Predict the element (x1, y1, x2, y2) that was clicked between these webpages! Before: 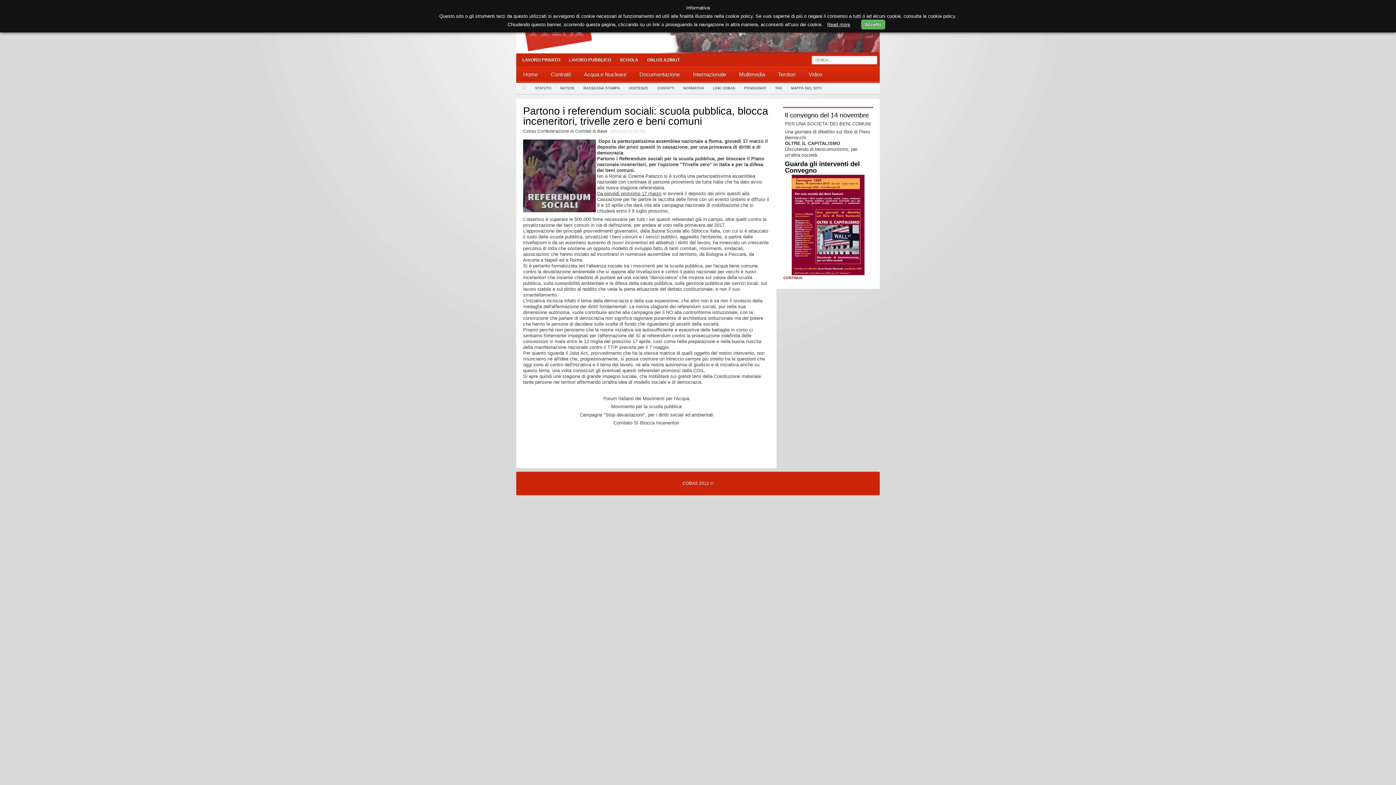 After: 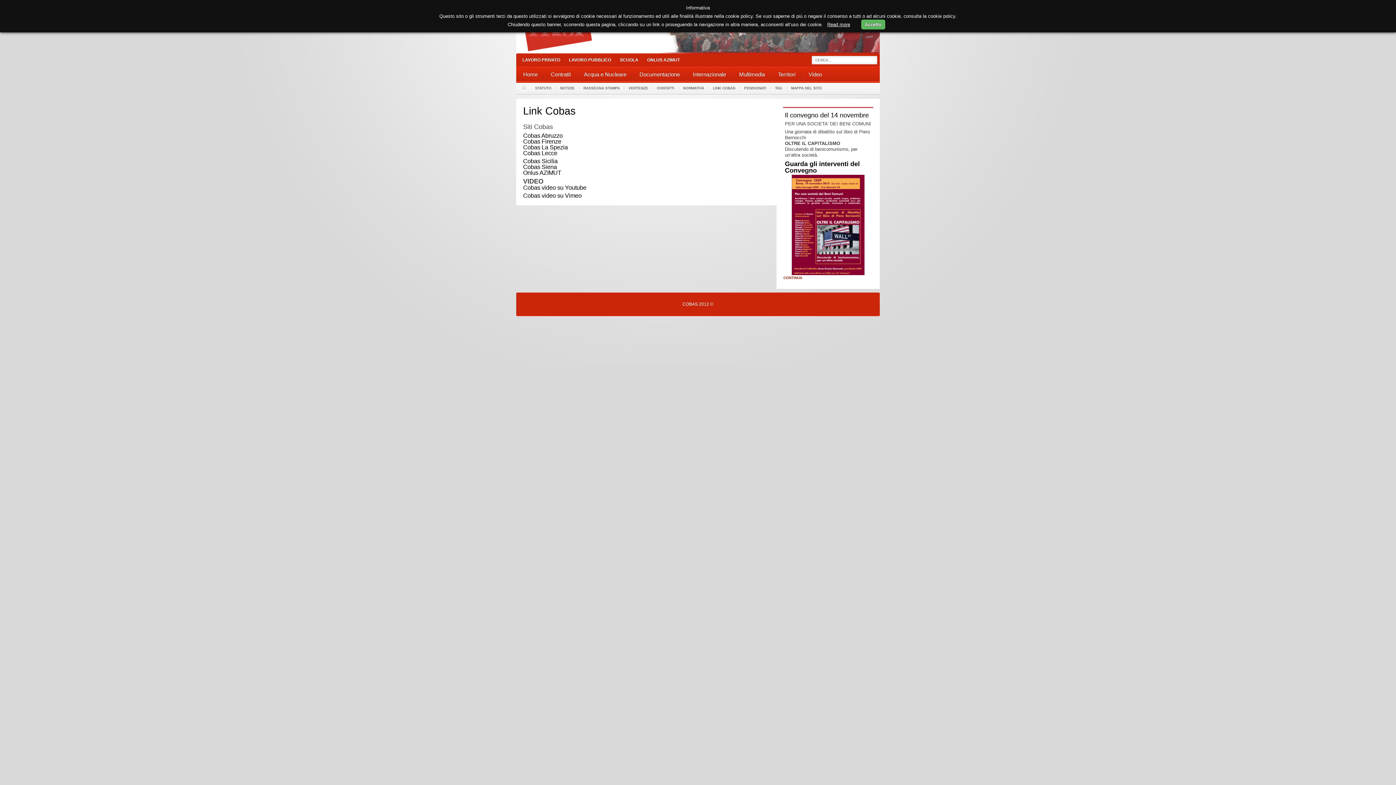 Action: label: LINK COBAS bbox: (713, 82, 735, 93)